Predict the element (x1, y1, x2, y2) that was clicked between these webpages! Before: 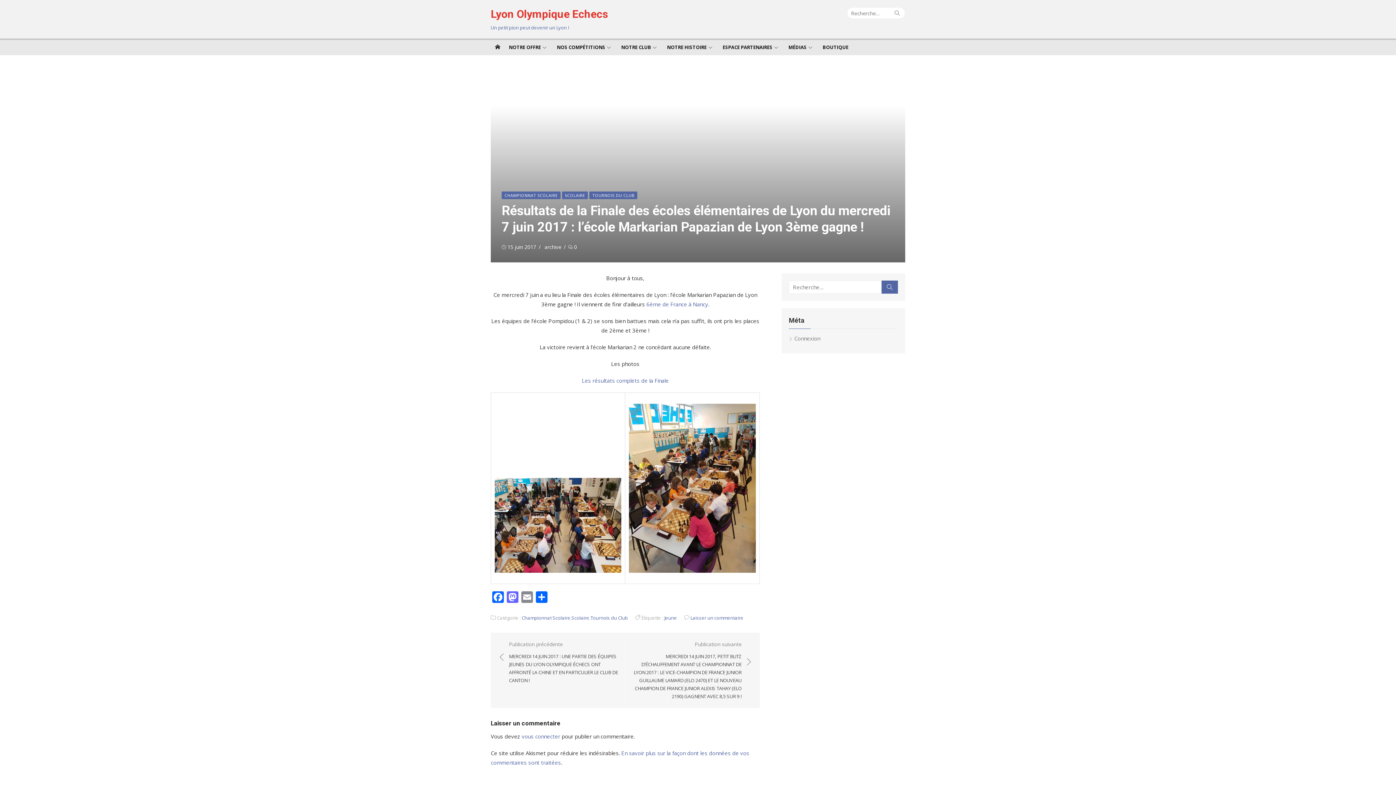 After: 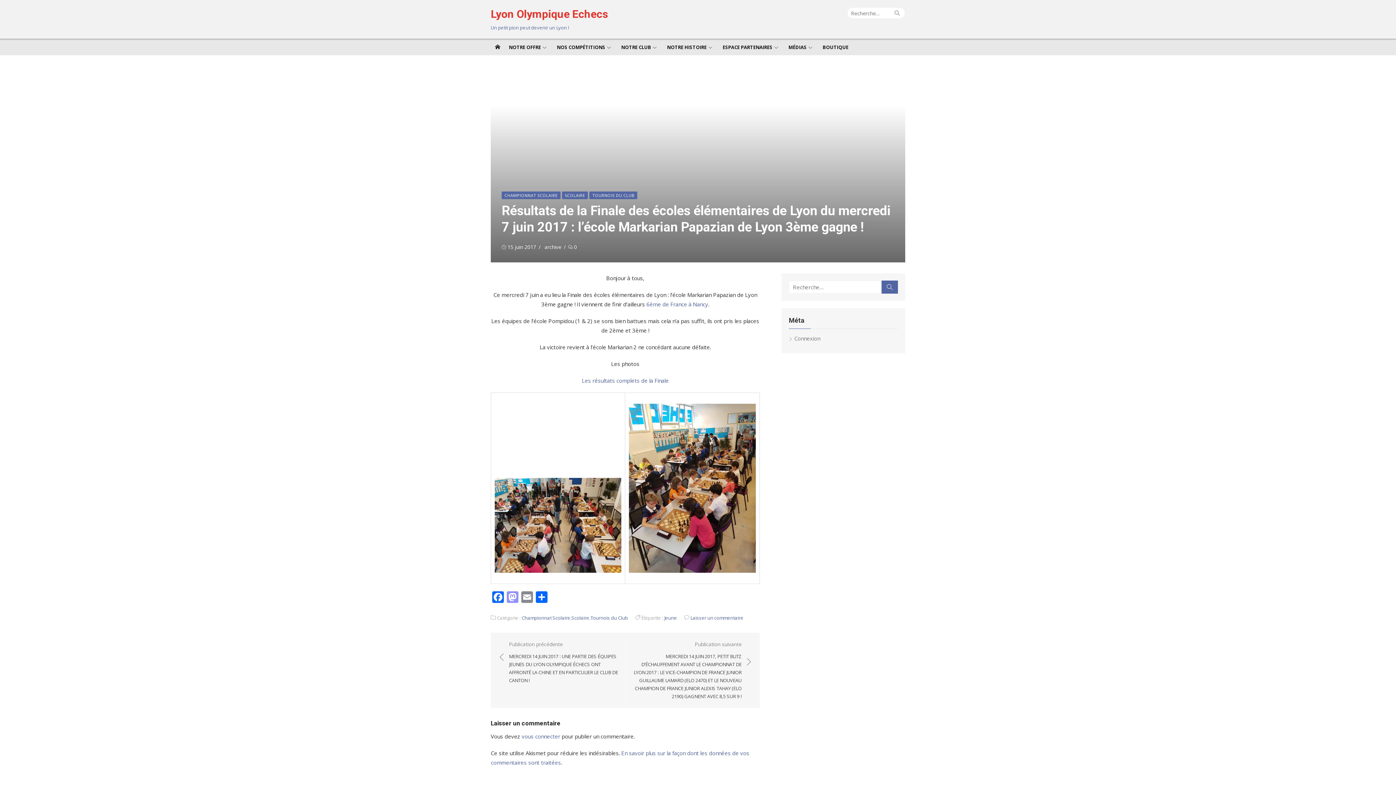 Action: label: Mastodon bbox: (505, 591, 520, 604)